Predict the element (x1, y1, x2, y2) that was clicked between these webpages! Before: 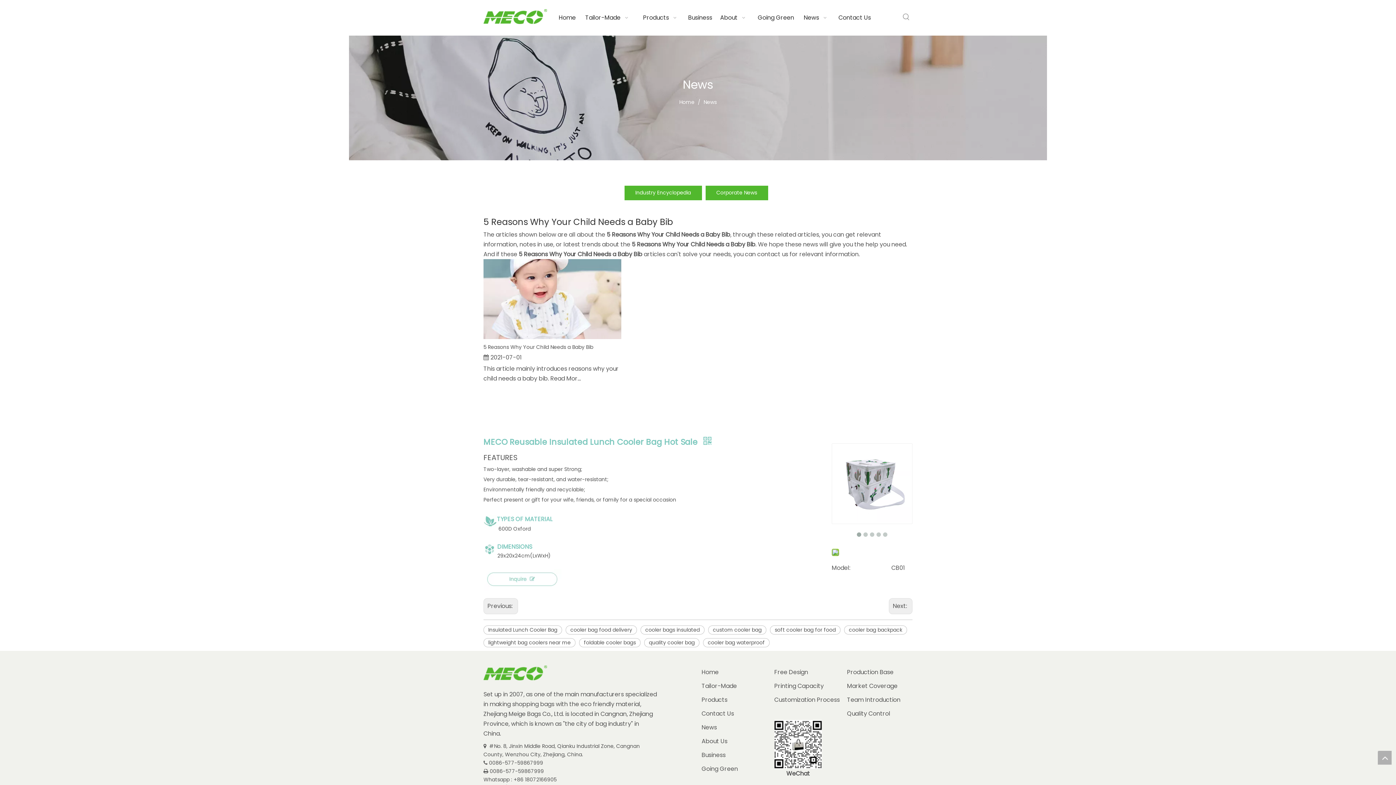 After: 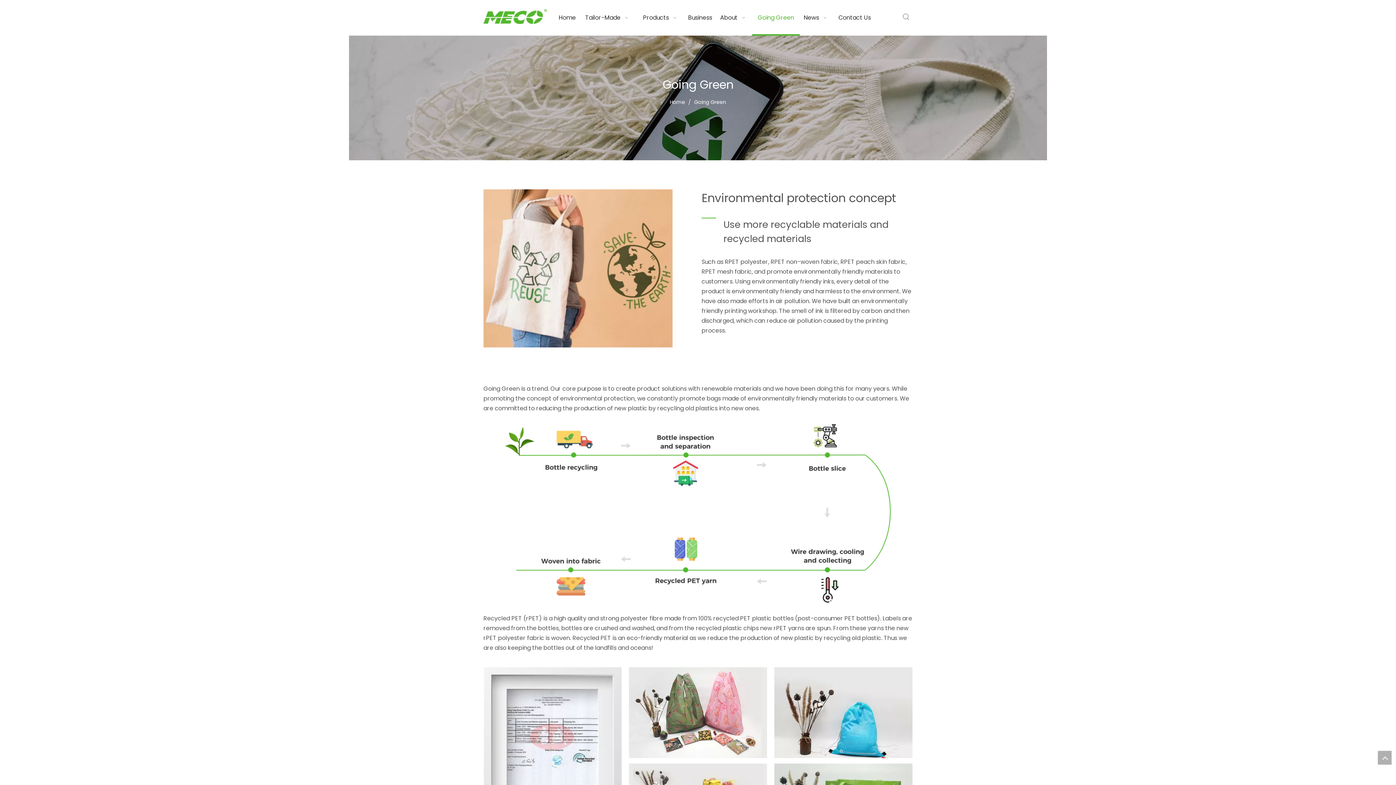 Action: label: Going Green bbox: (752, 0, 800, 35)